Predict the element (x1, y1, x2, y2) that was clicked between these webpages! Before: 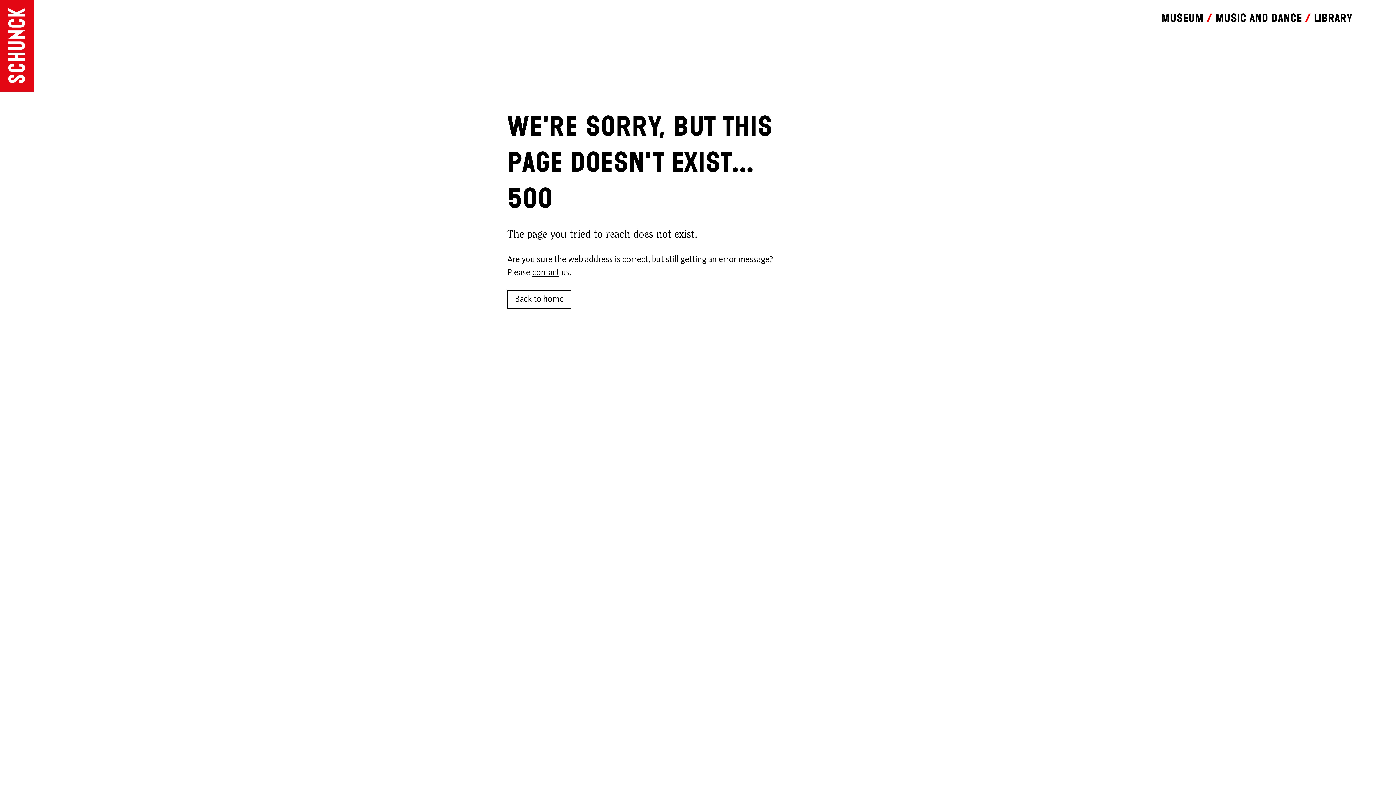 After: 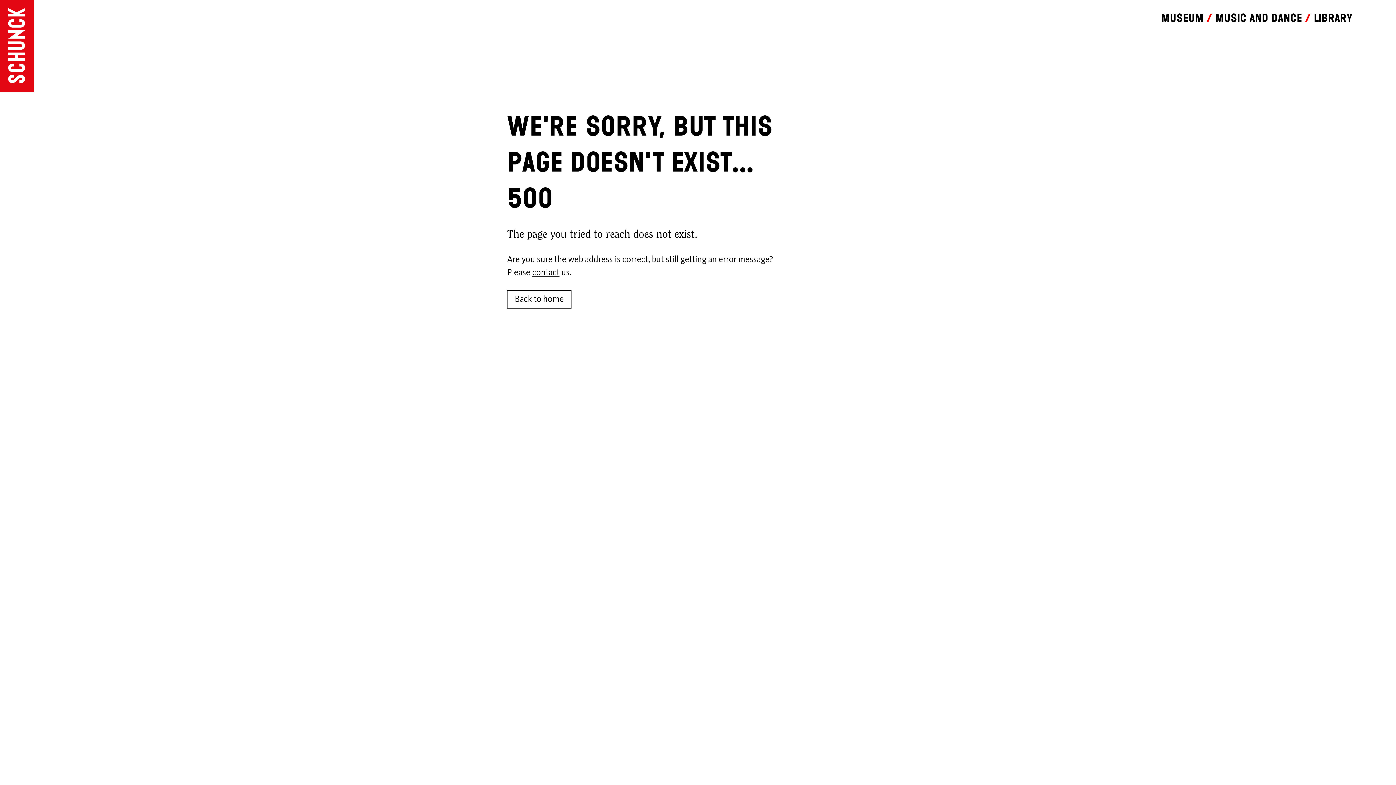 Action: label: Library bbox: (1314, 11, 1352, 24)